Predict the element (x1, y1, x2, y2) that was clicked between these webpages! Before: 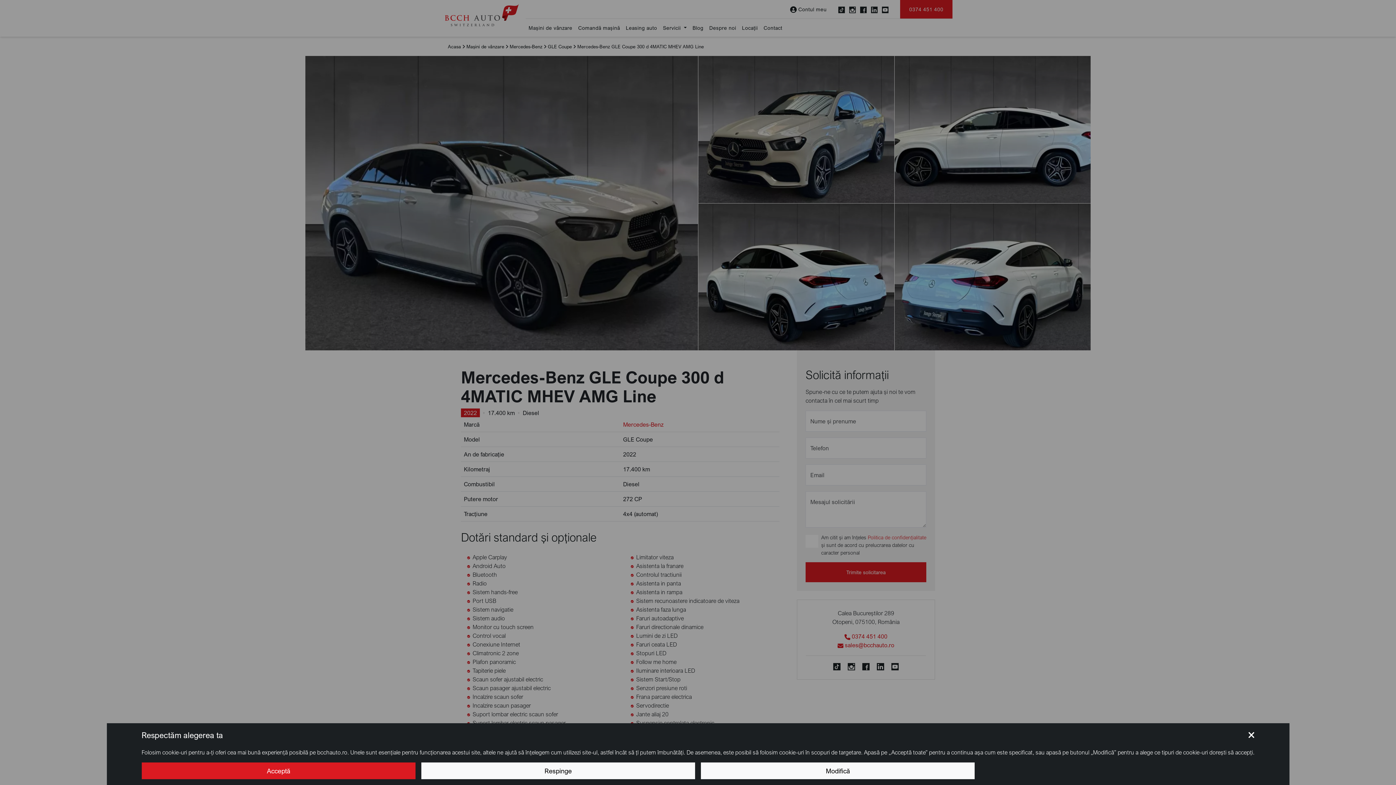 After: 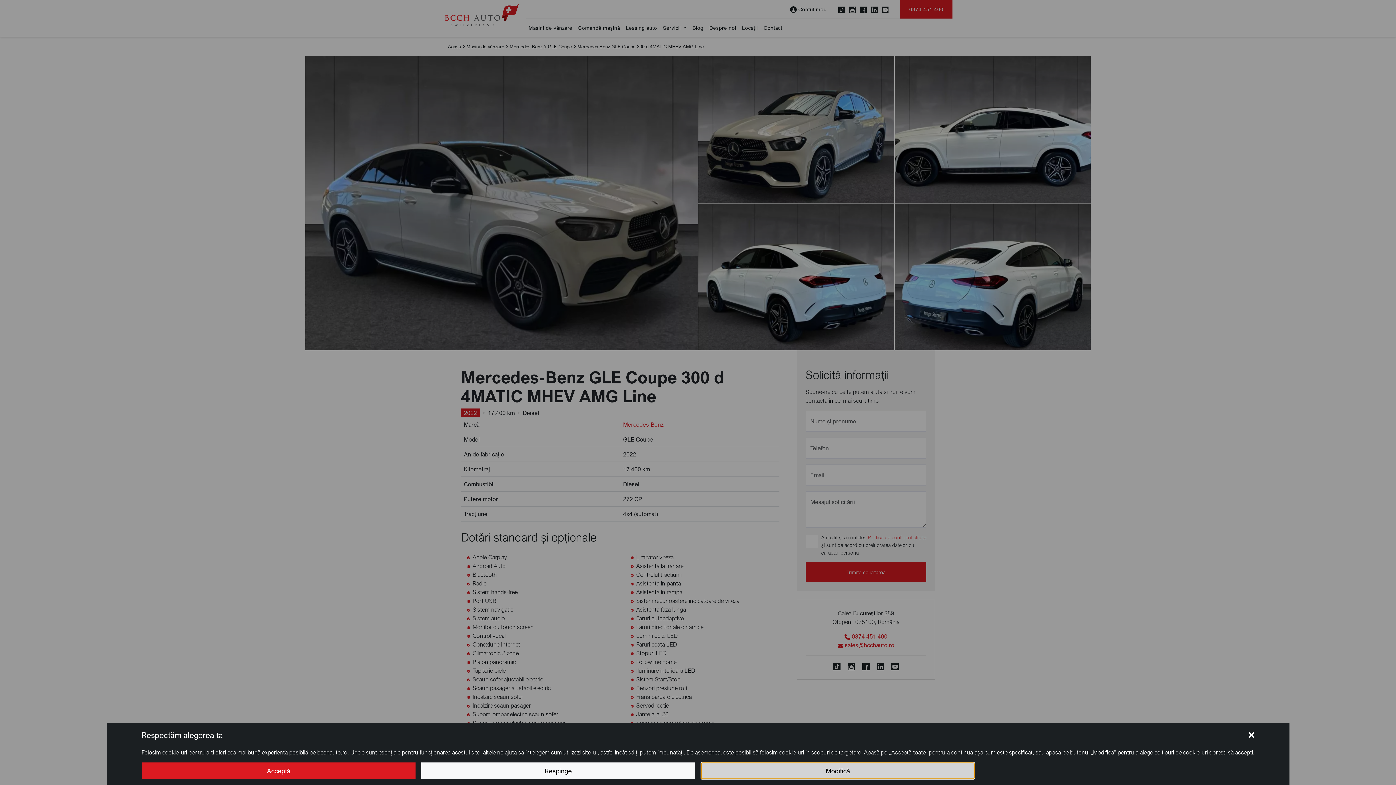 Action: bbox: (701, 762, 975, 779) label: Modifică